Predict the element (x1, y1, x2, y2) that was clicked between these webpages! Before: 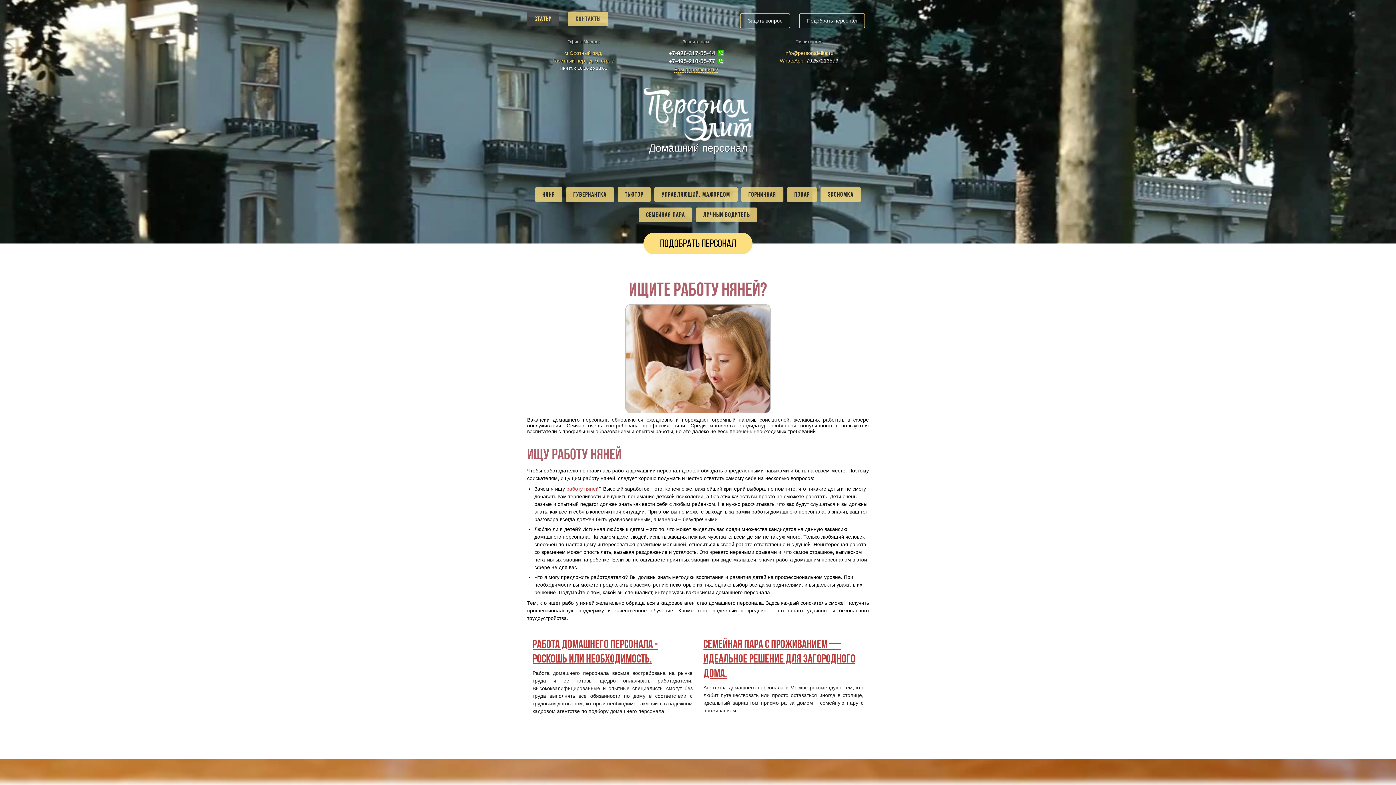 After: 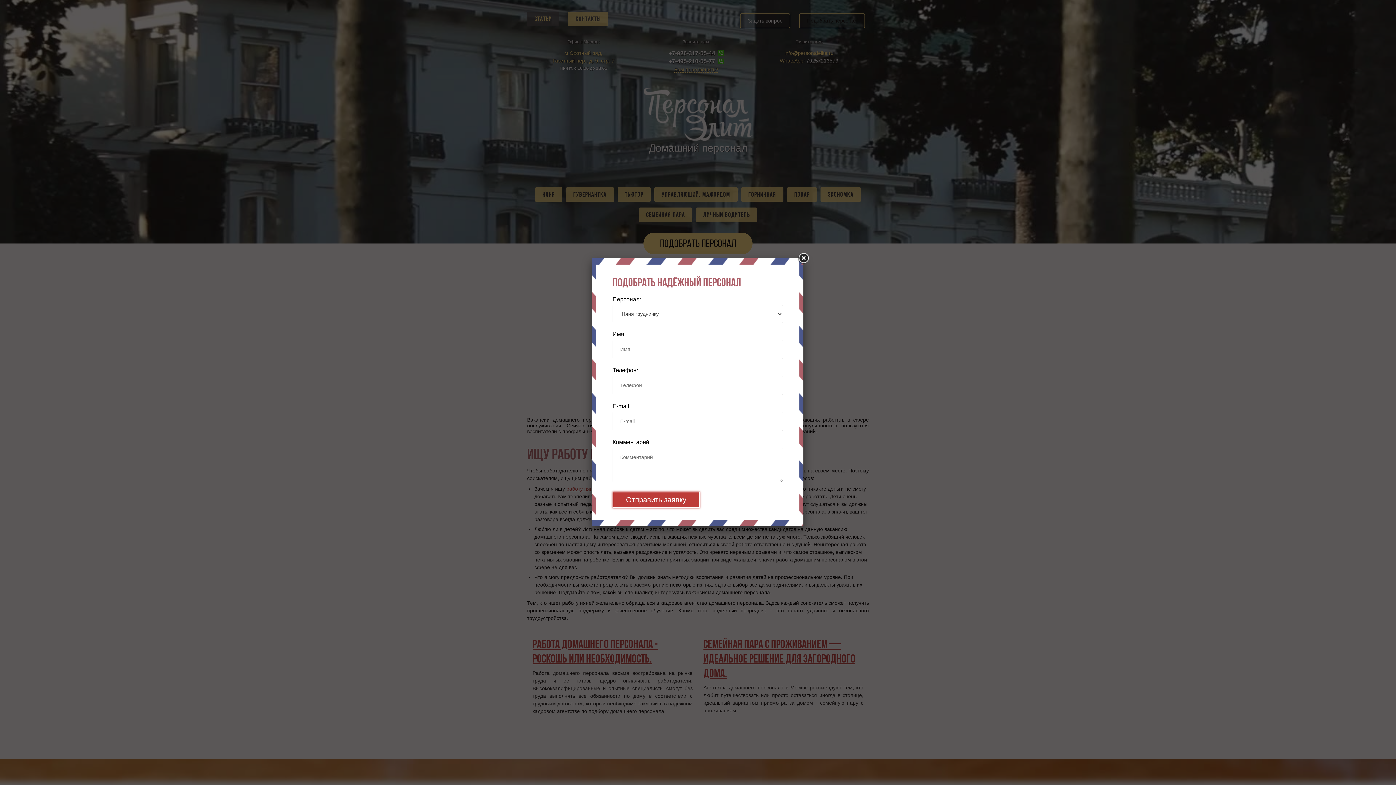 Action: bbox: (799, 13, 865, 28) label: Подобрать персонал